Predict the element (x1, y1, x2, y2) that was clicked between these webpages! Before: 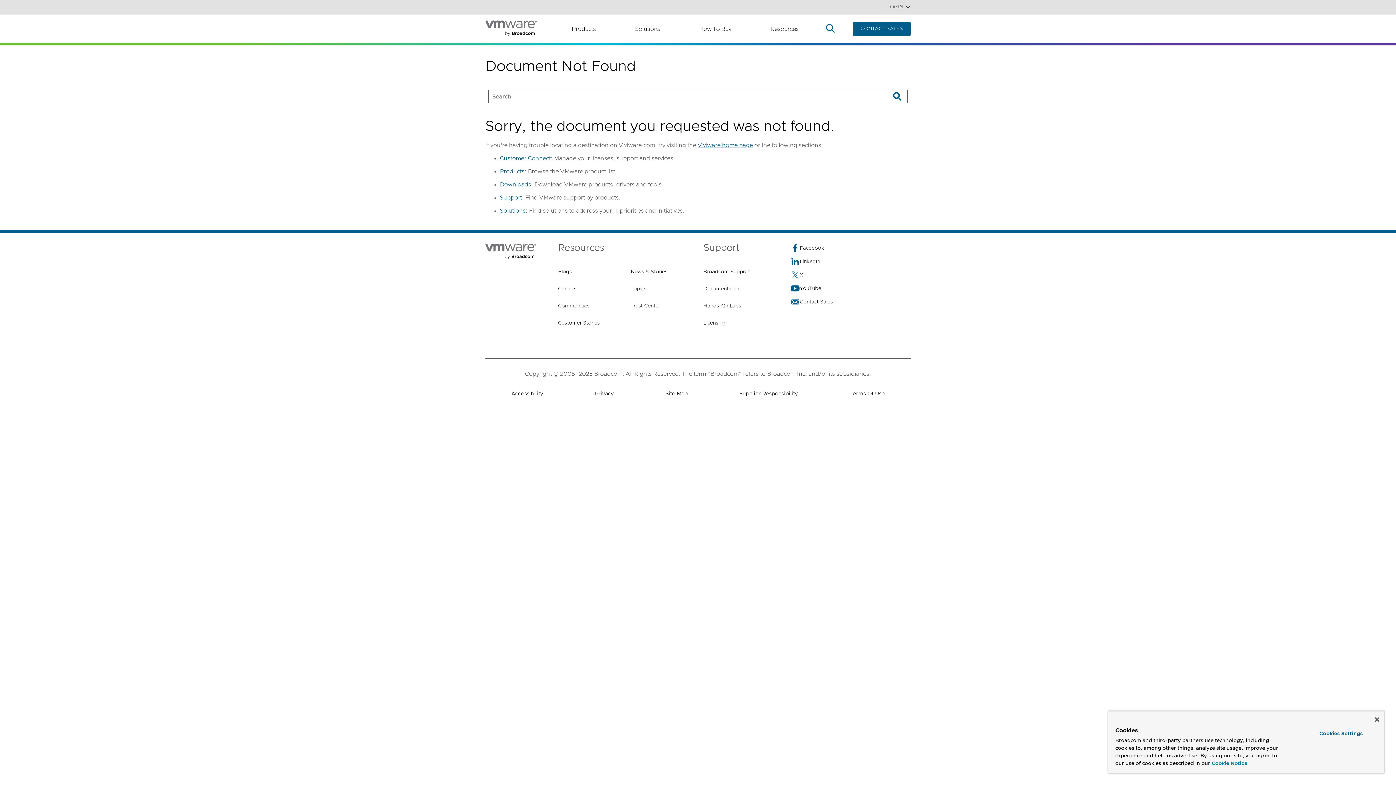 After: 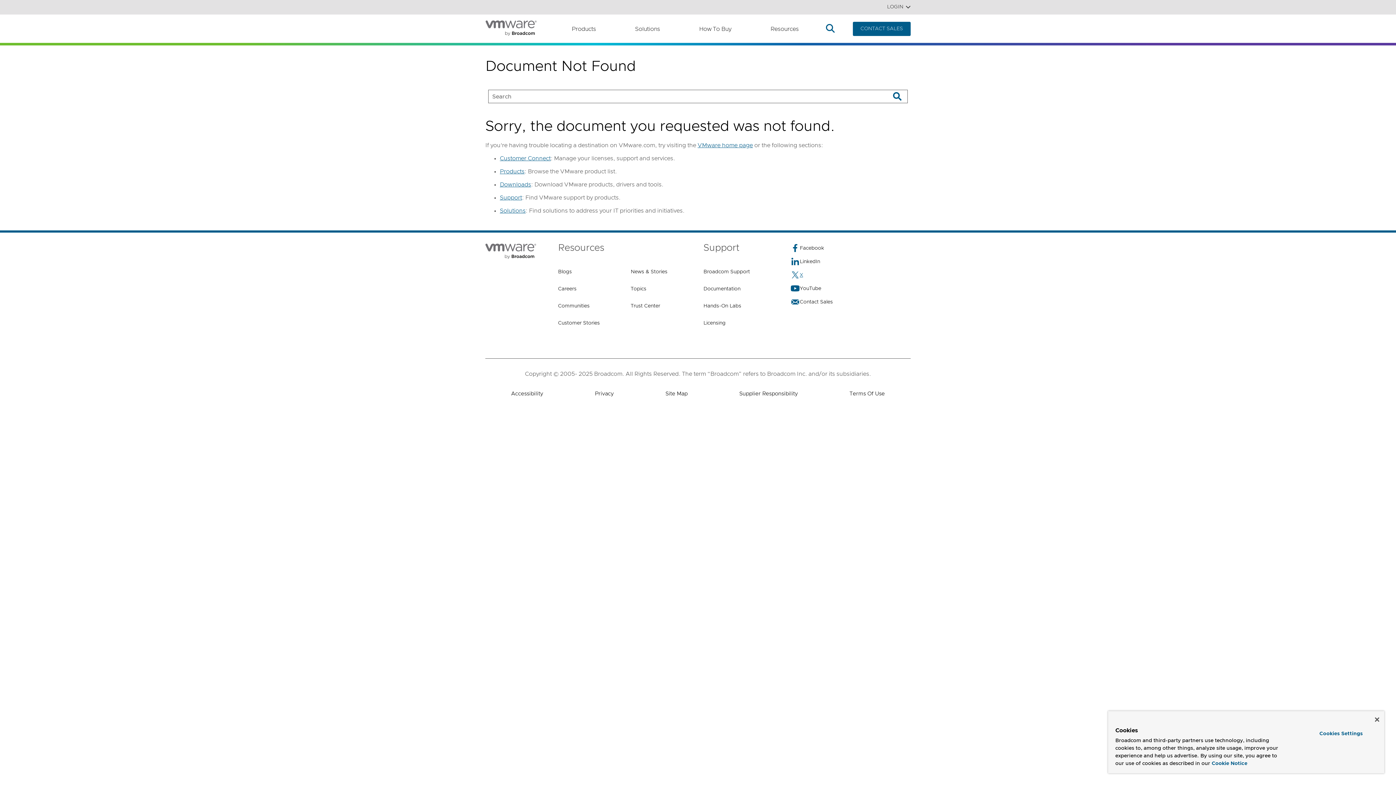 Action: bbox: (790, 270, 910, 280) label: X (opens to new window)